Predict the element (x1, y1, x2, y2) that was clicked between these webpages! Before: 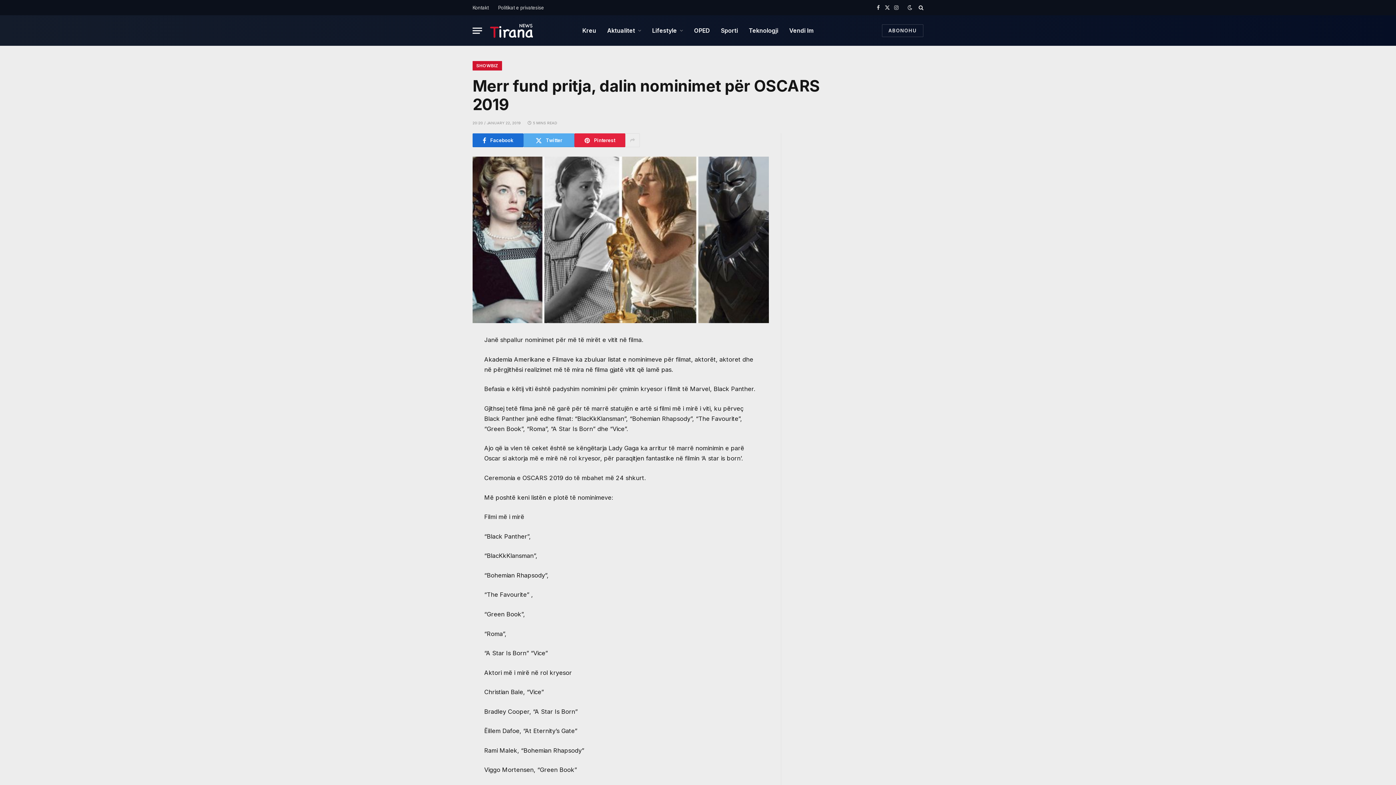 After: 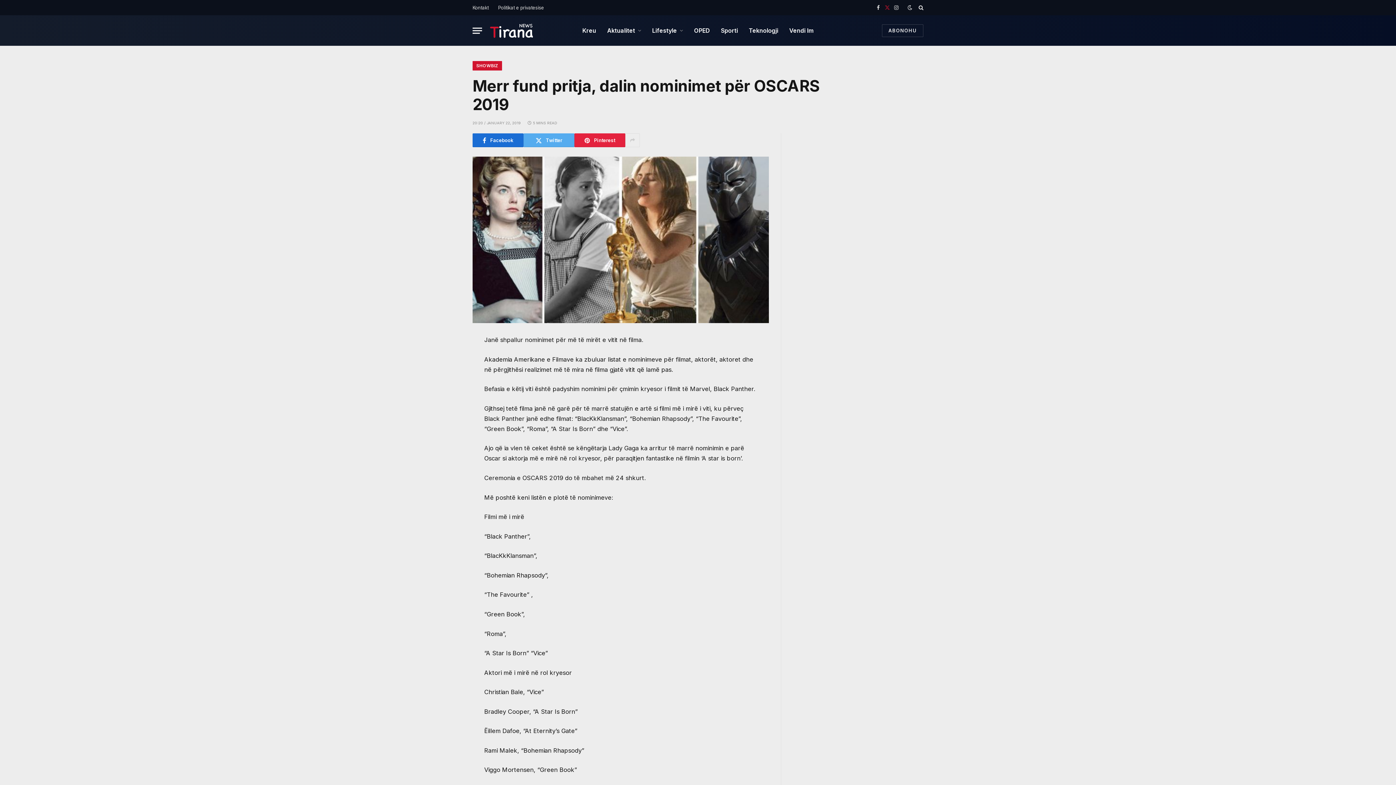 Action: bbox: (883, 0, 891, 15) label: X (Twitter)